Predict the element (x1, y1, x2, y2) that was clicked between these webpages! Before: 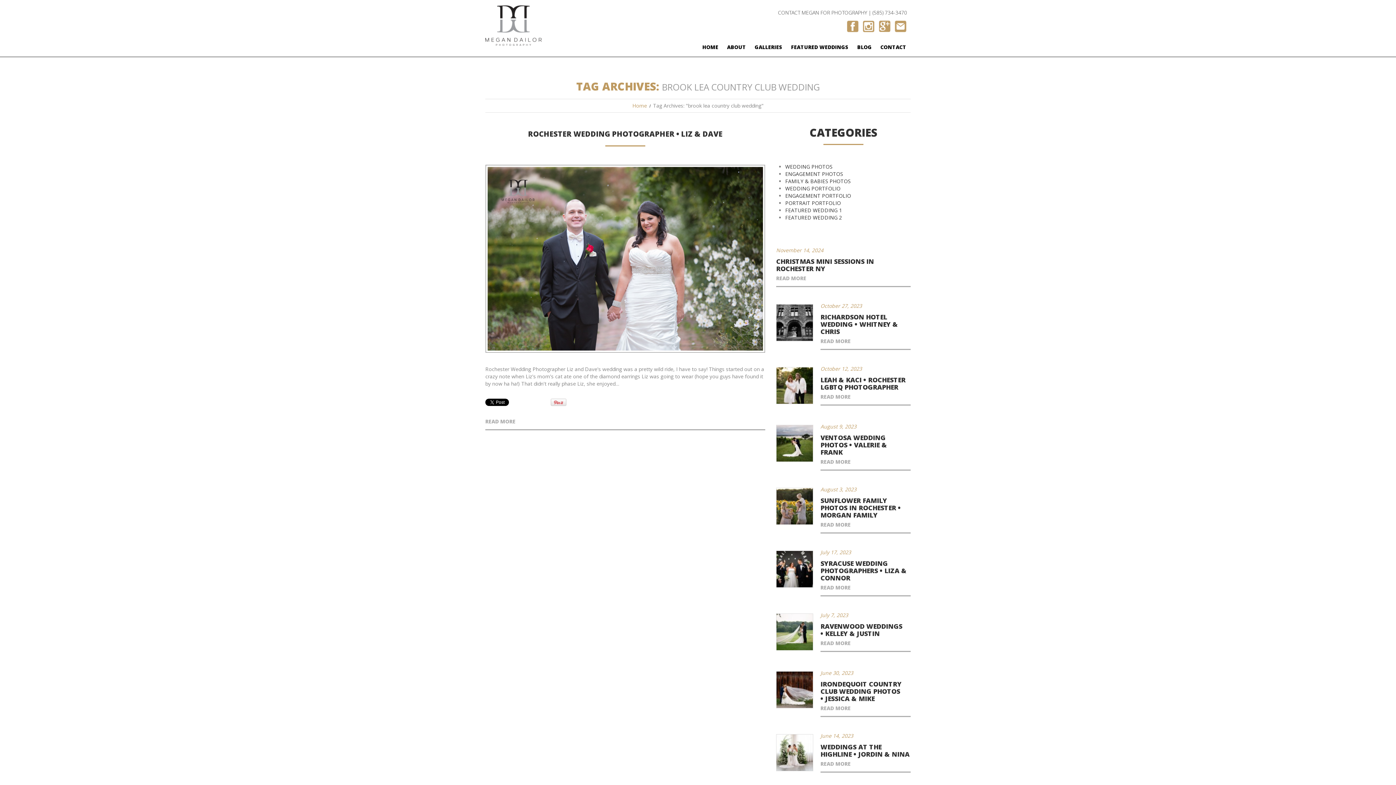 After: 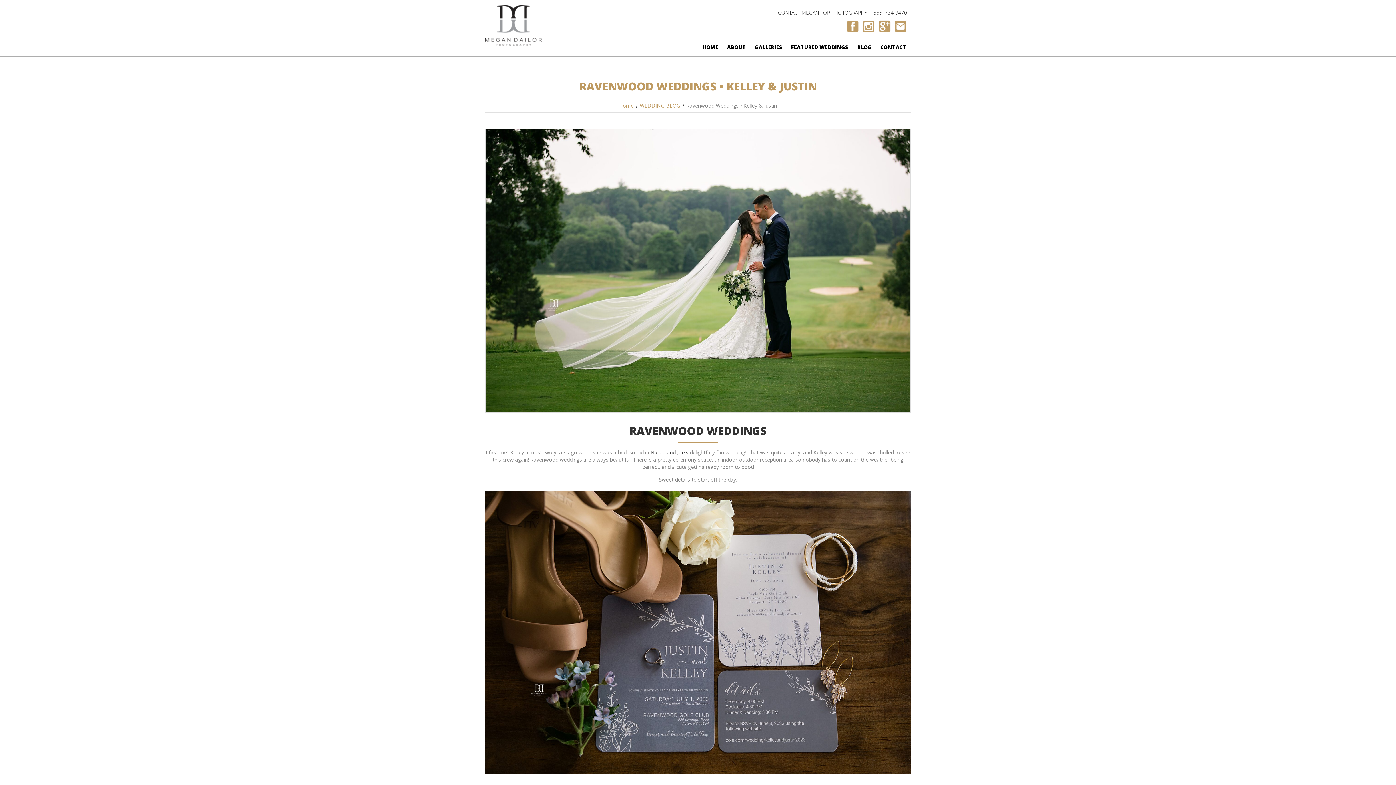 Action: bbox: (820, 641, 910, 652) label: READ MORE